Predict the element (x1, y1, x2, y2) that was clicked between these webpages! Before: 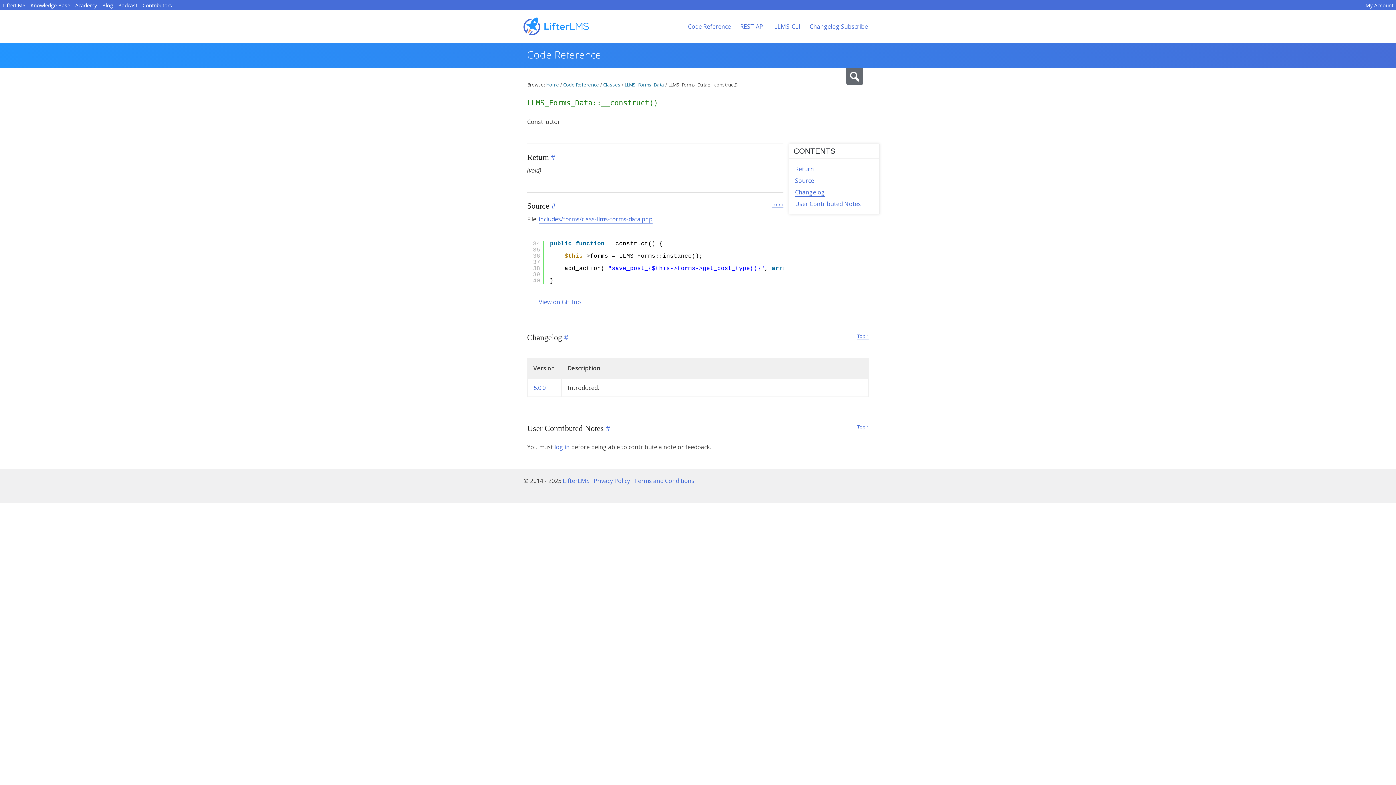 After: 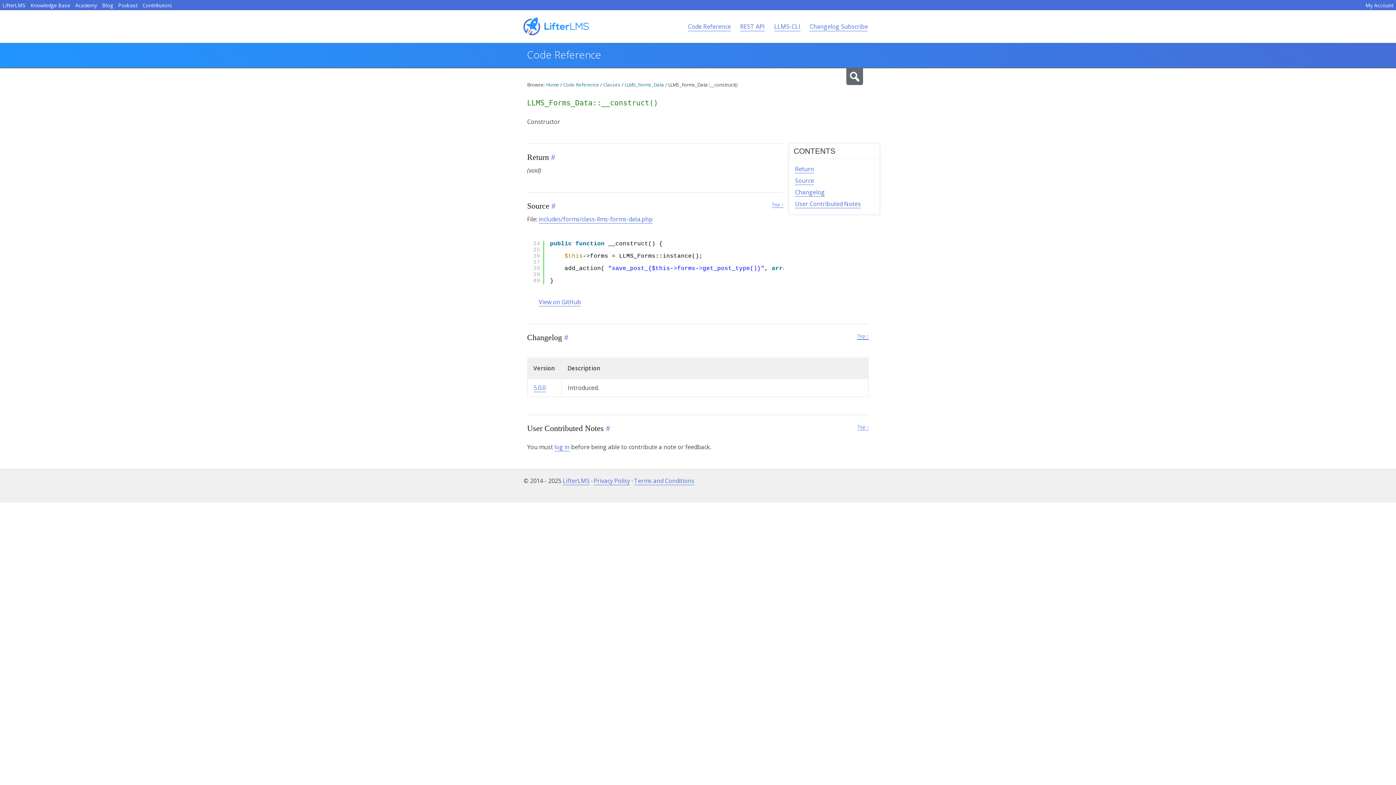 Action: bbox: (857, 333, 869, 339) label: Top ↑